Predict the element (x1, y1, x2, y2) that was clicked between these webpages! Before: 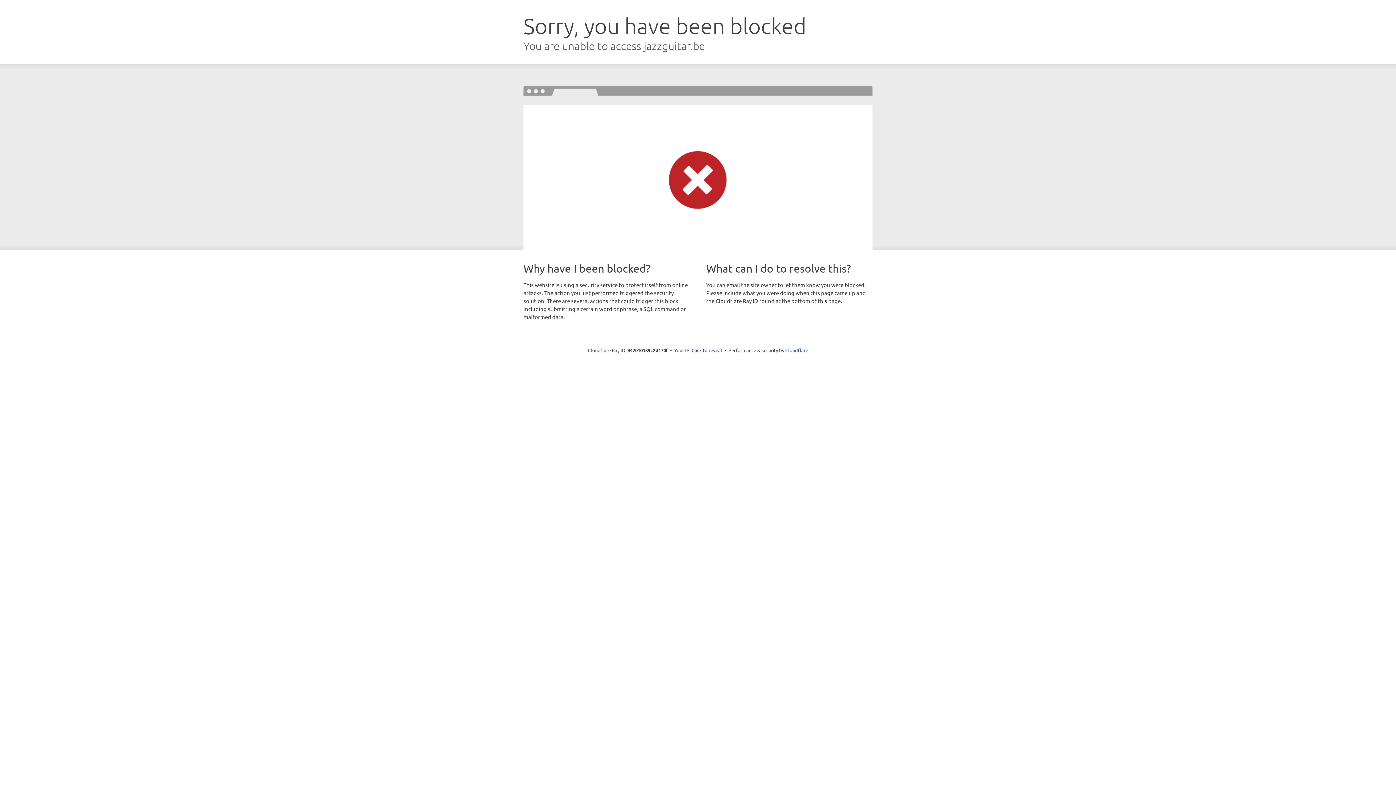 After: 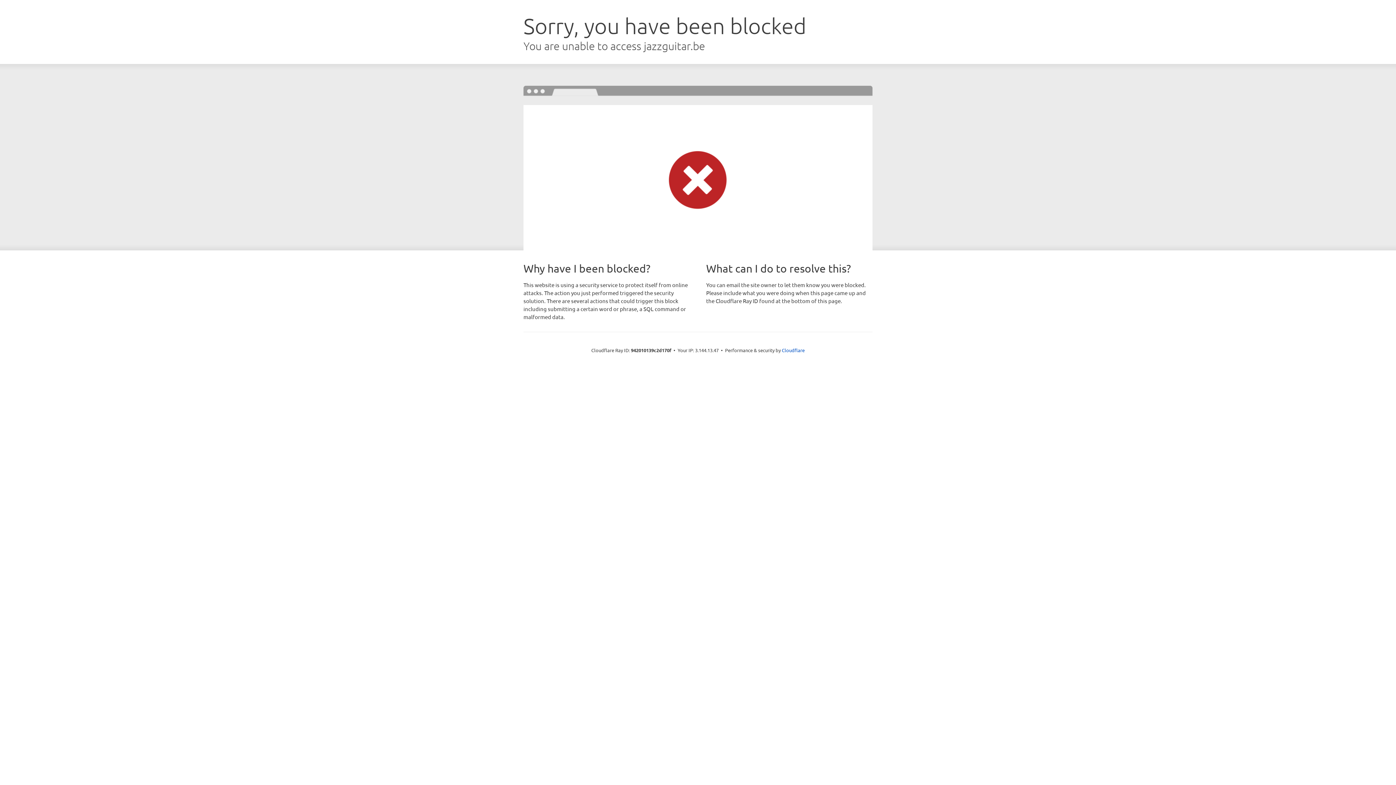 Action: bbox: (691, 346, 722, 353) label: Click to reveal